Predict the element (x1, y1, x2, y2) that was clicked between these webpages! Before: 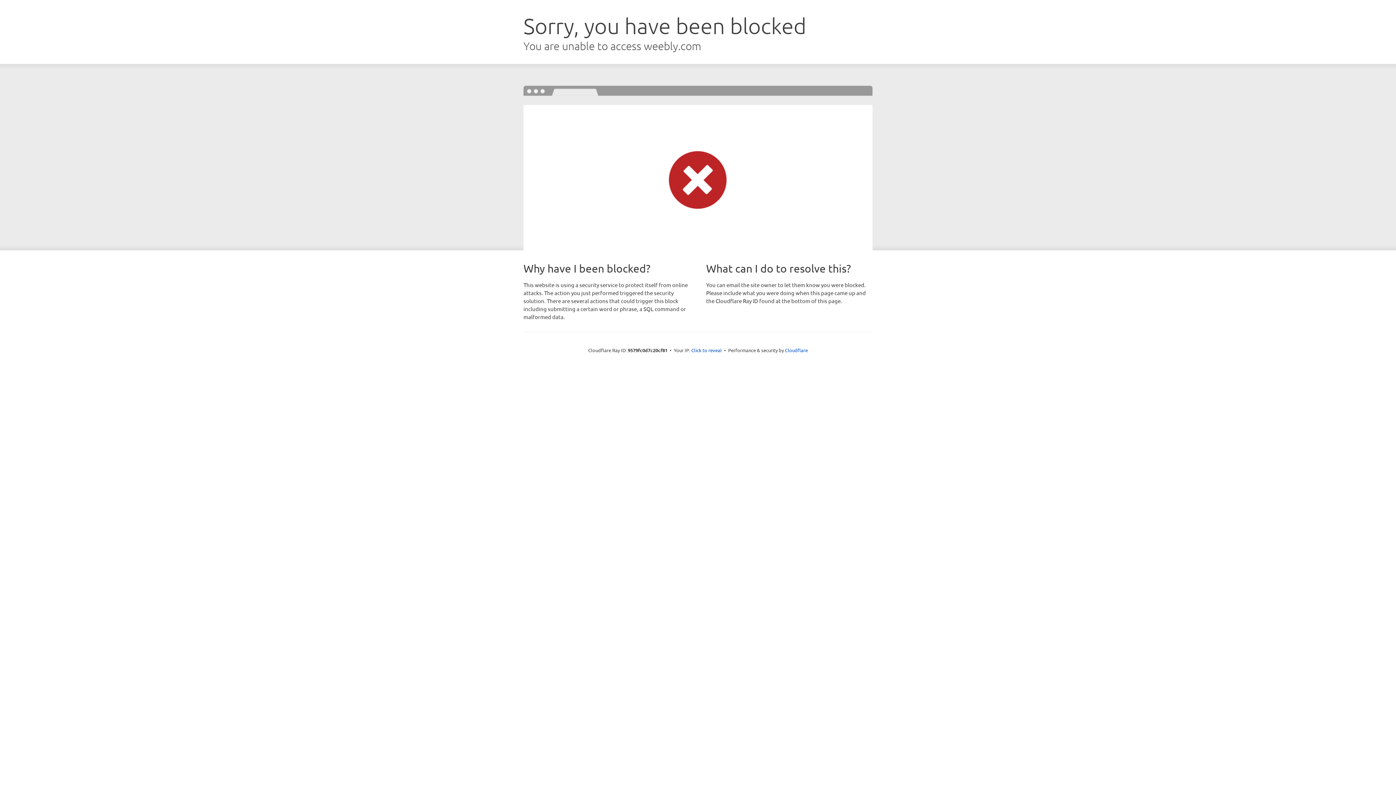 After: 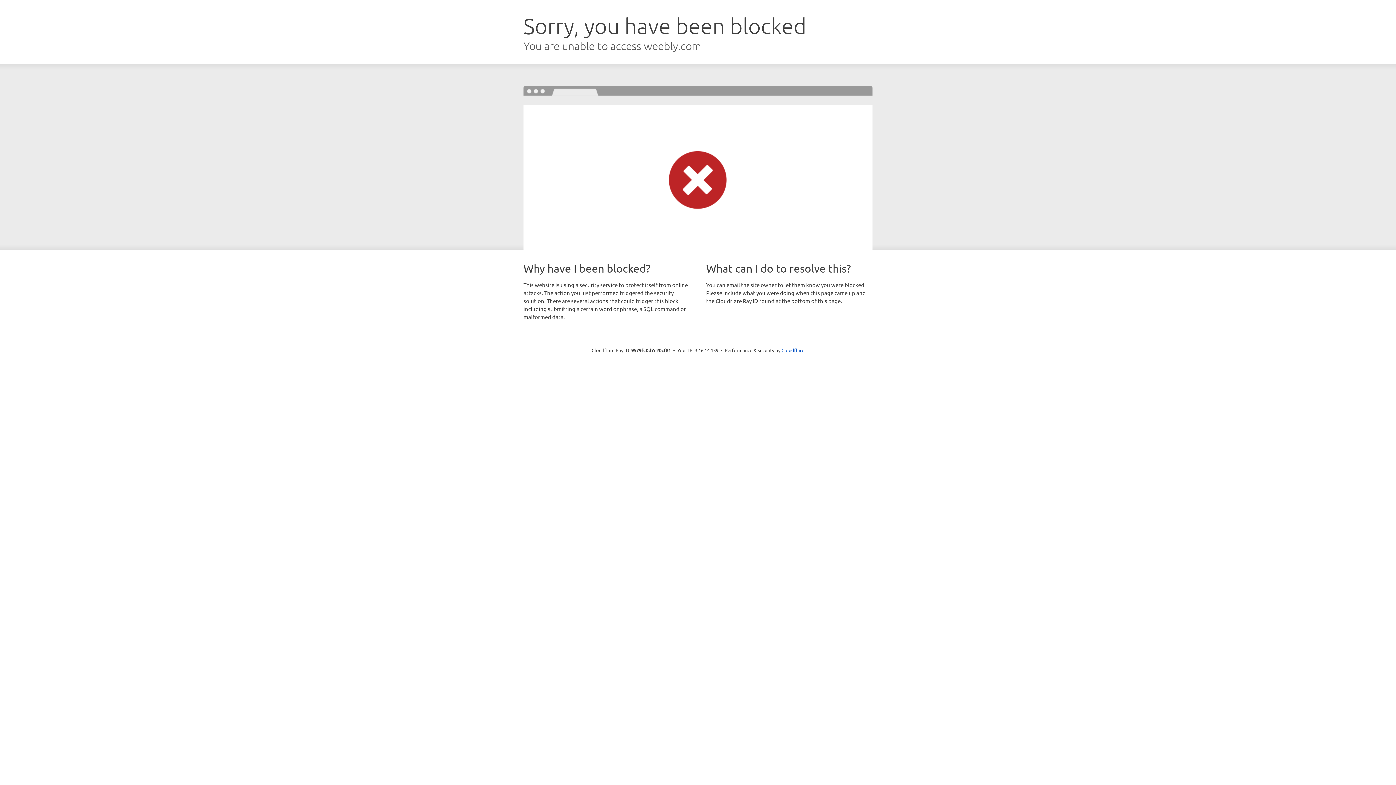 Action: bbox: (691, 346, 722, 353) label: Click to reveal